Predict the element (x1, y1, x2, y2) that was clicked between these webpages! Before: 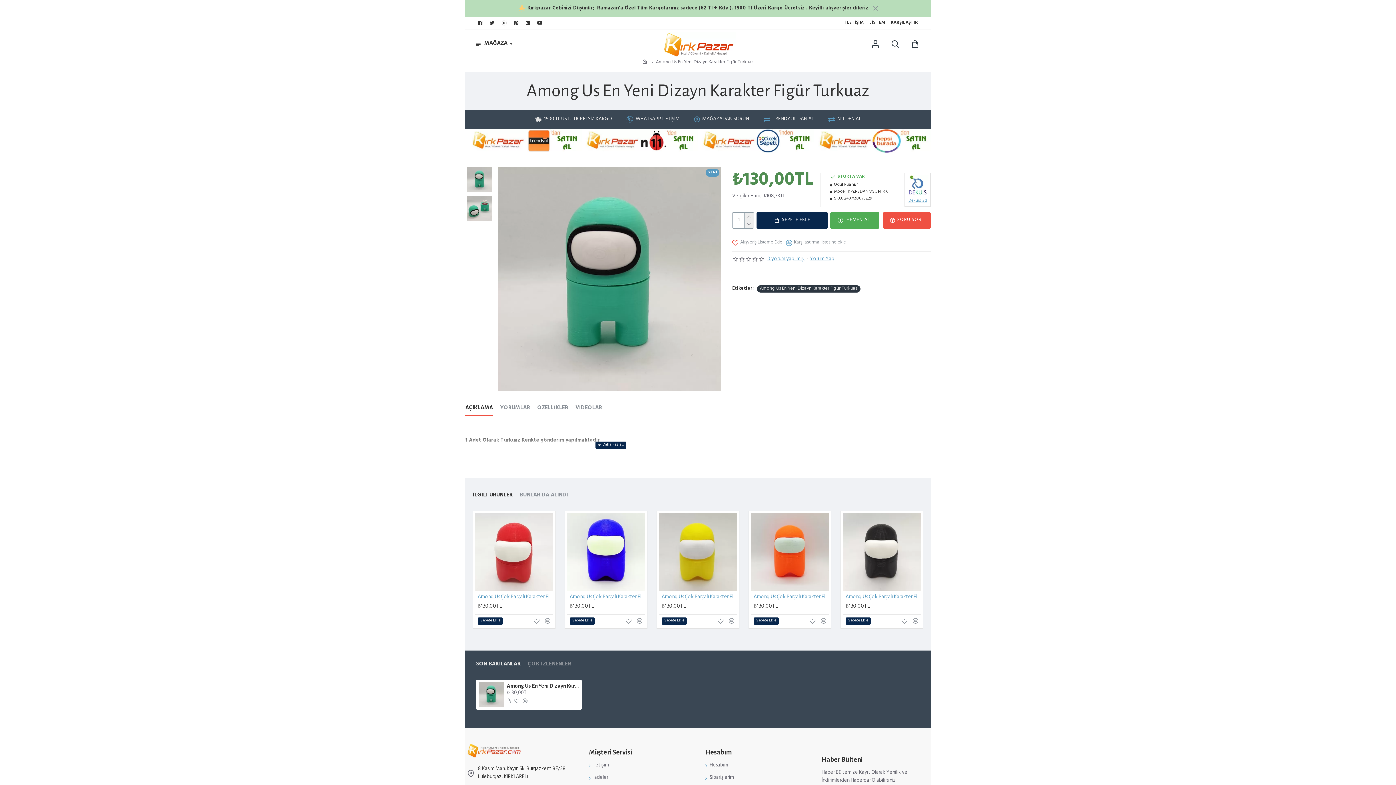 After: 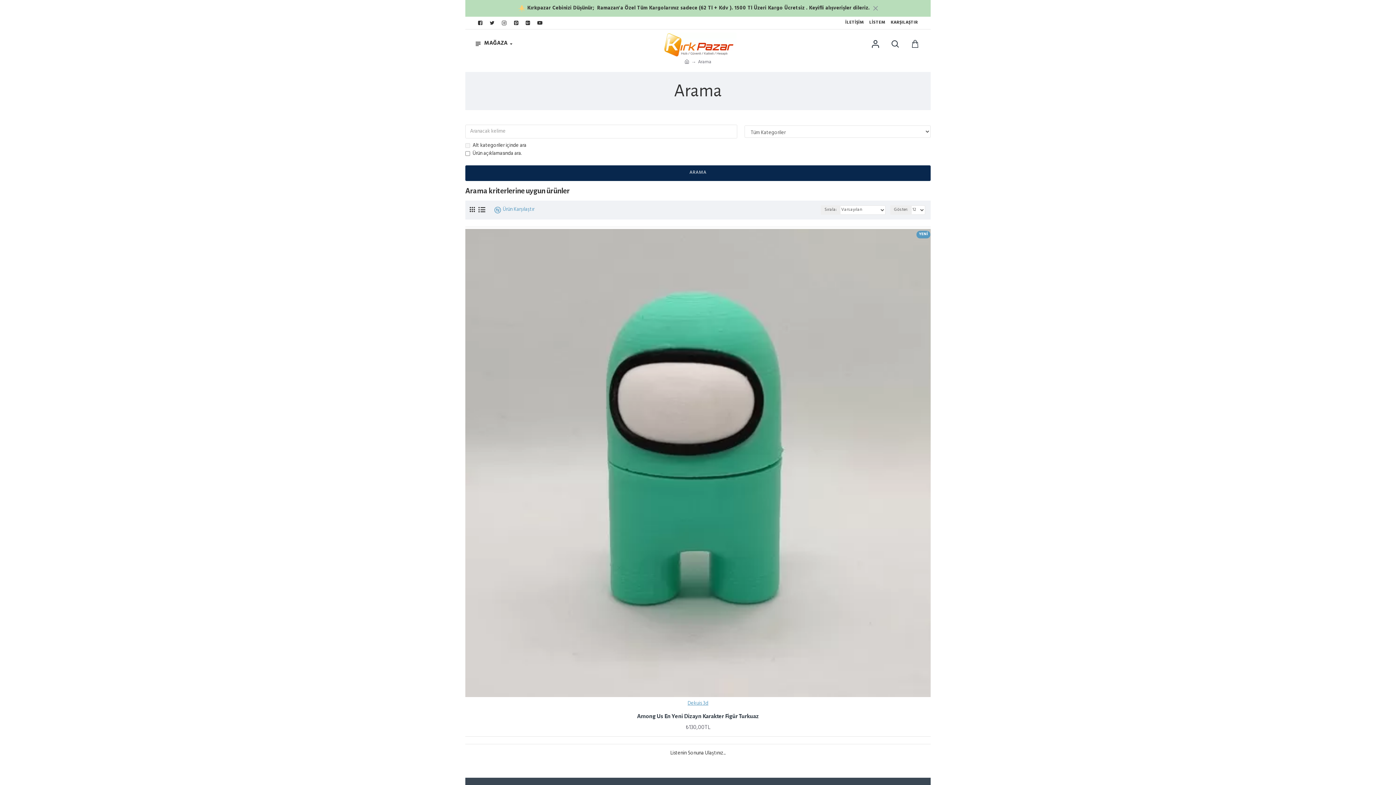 Action: label: Among Us En Yeni Dizayn Karakter Figür Turkuaz bbox: (757, 285, 860, 292)